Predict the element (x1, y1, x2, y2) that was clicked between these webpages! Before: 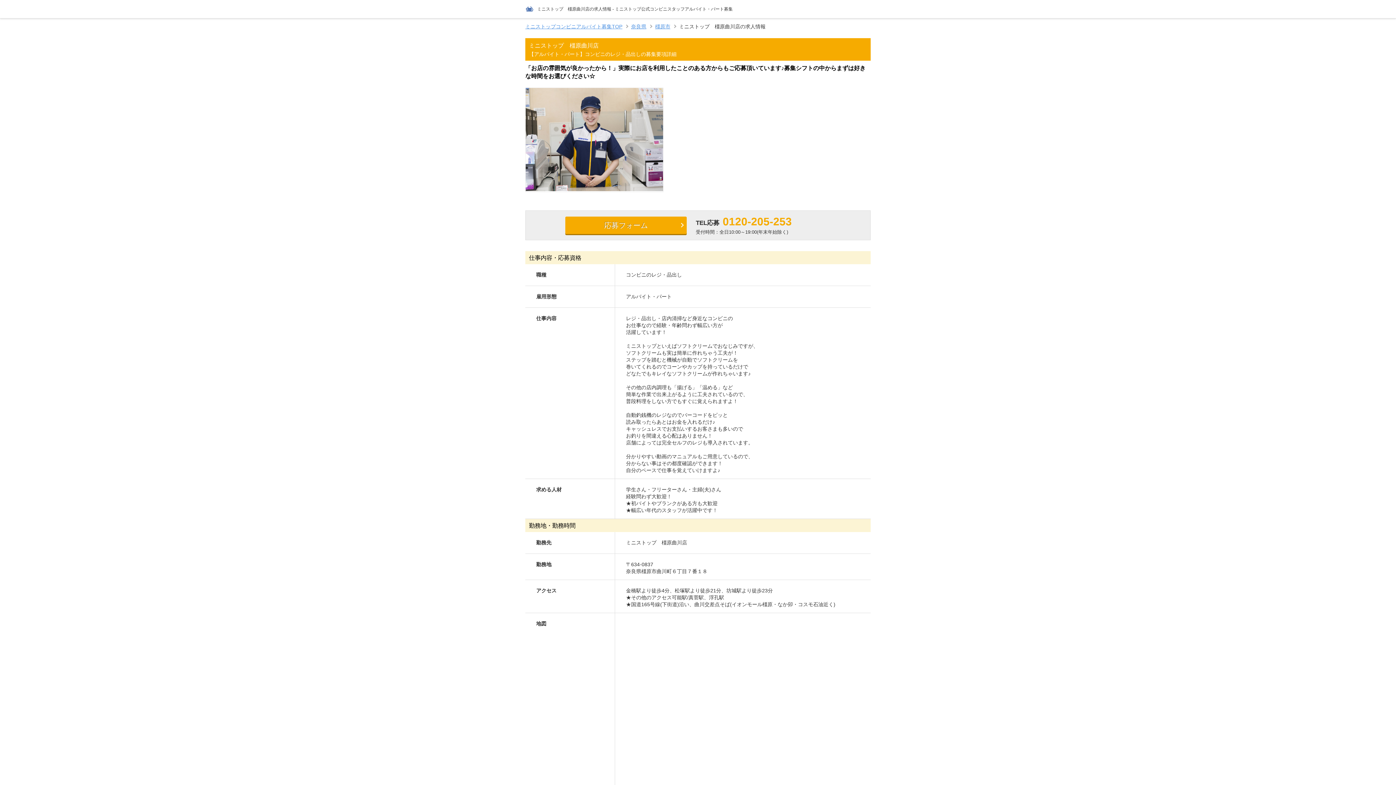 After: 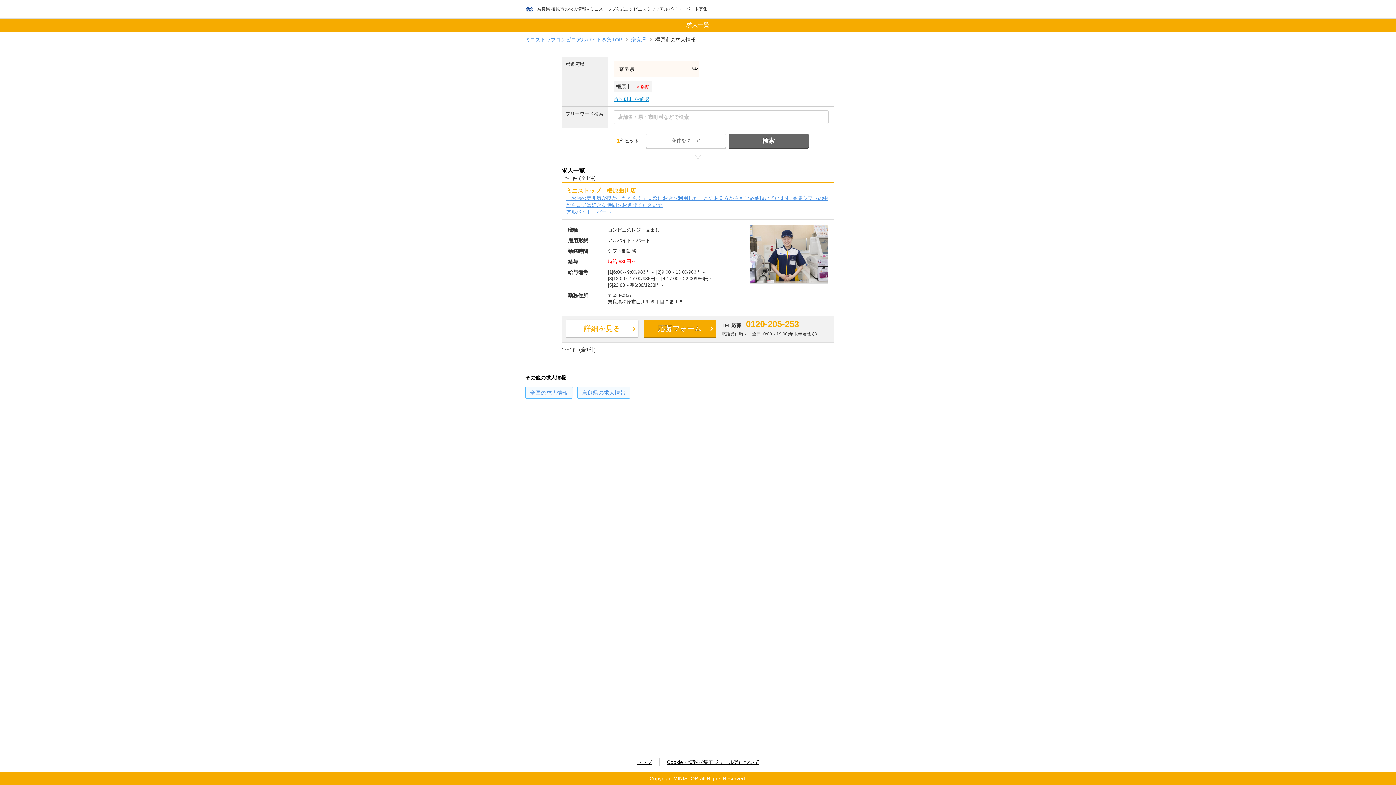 Action: label: 橿原市 bbox: (655, 23, 670, 29)